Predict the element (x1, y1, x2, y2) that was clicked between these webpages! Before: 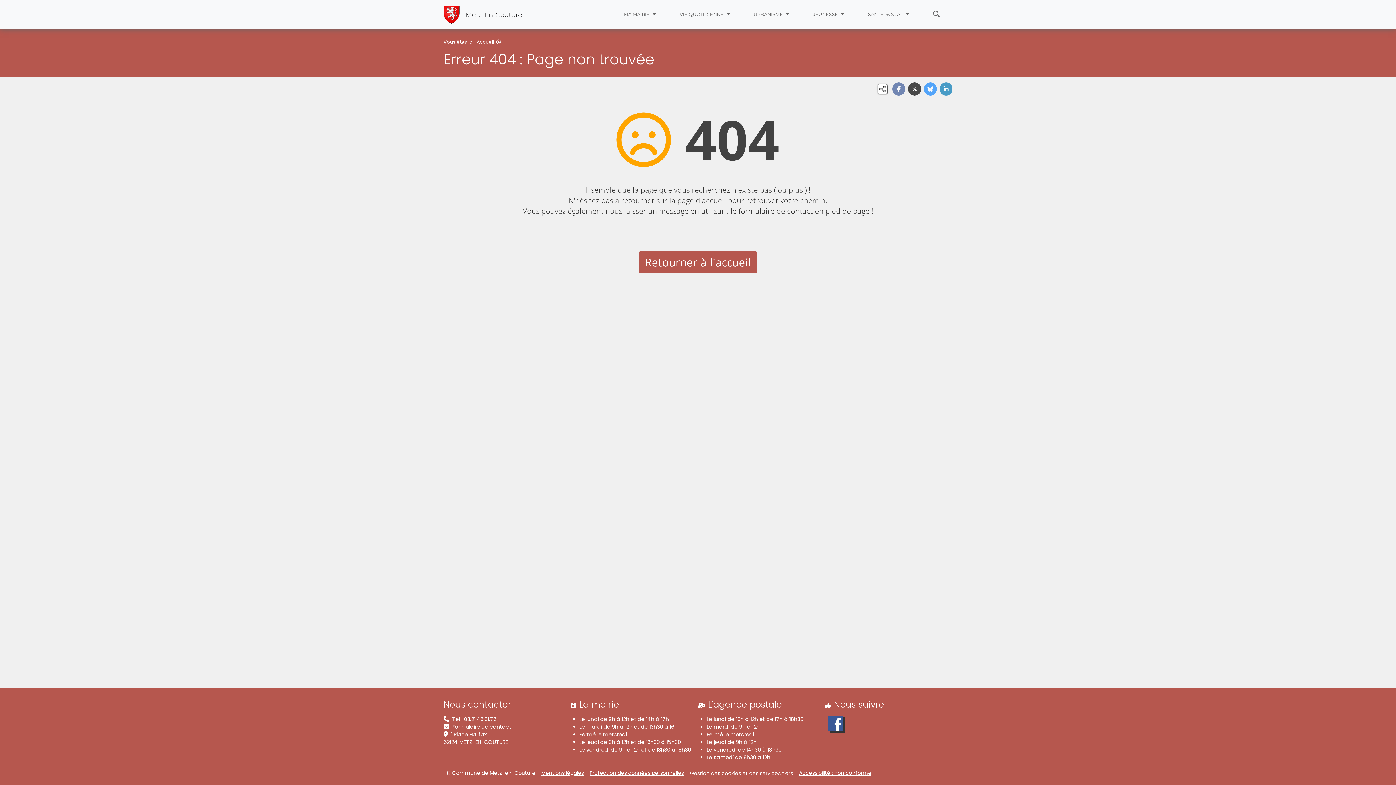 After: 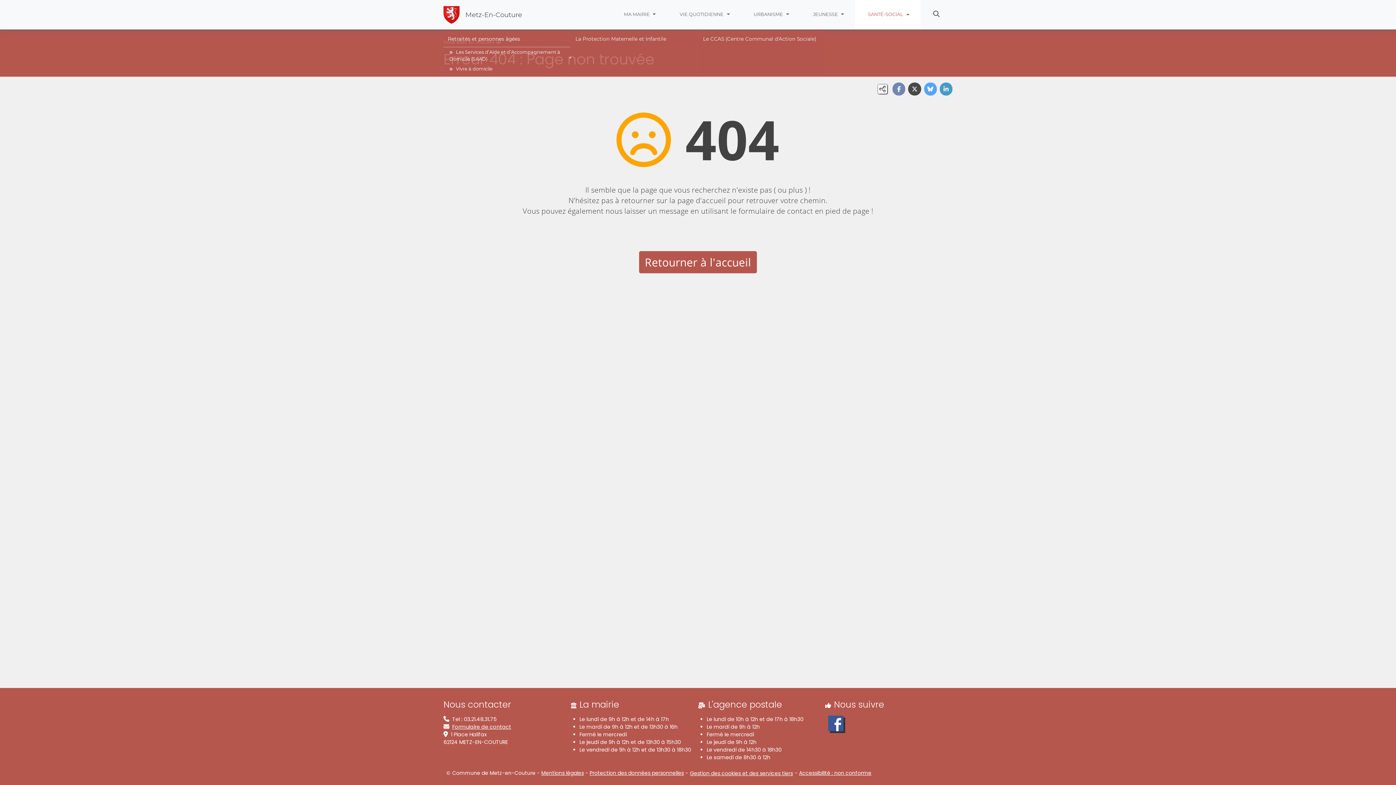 Action: label: SANTÉ-SOCIAL  bbox: (855, 0, 920, 29)